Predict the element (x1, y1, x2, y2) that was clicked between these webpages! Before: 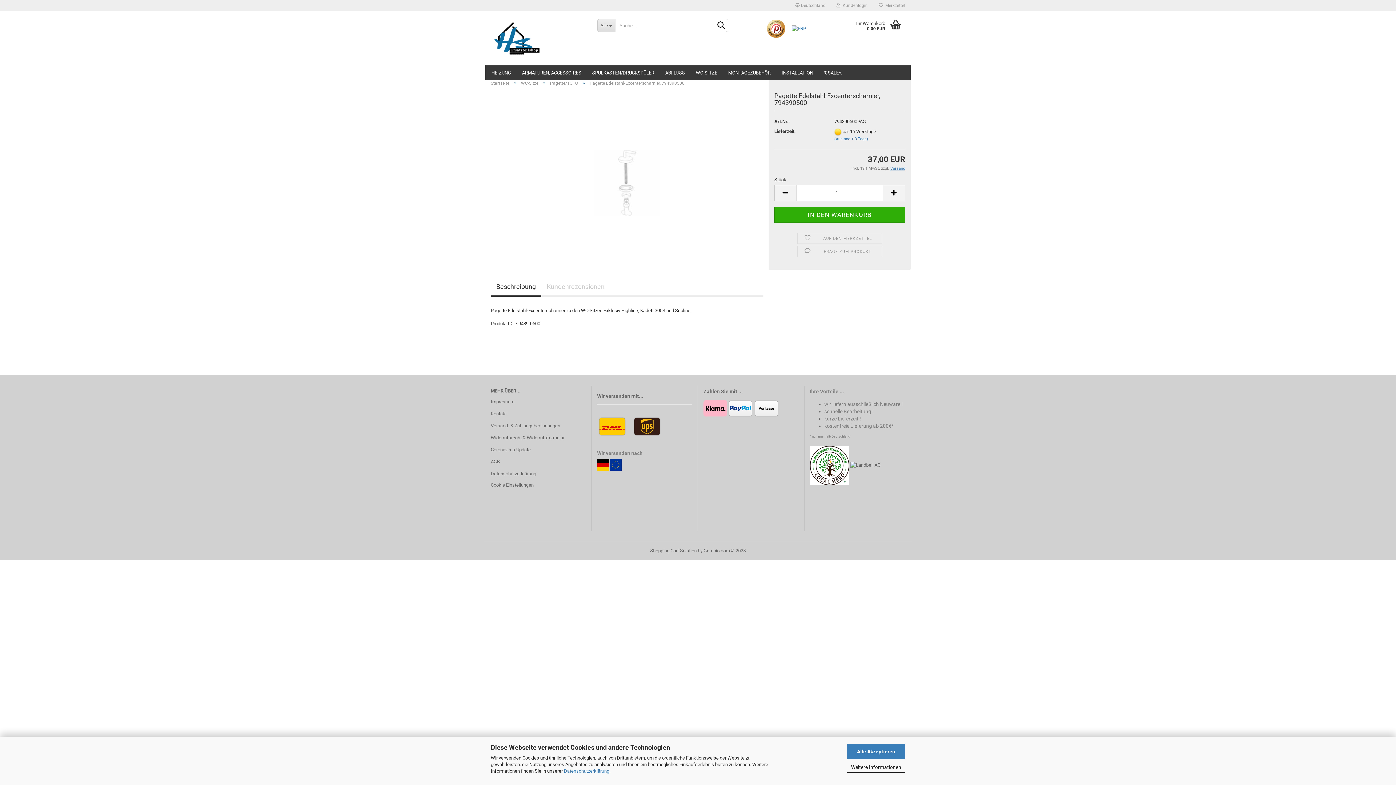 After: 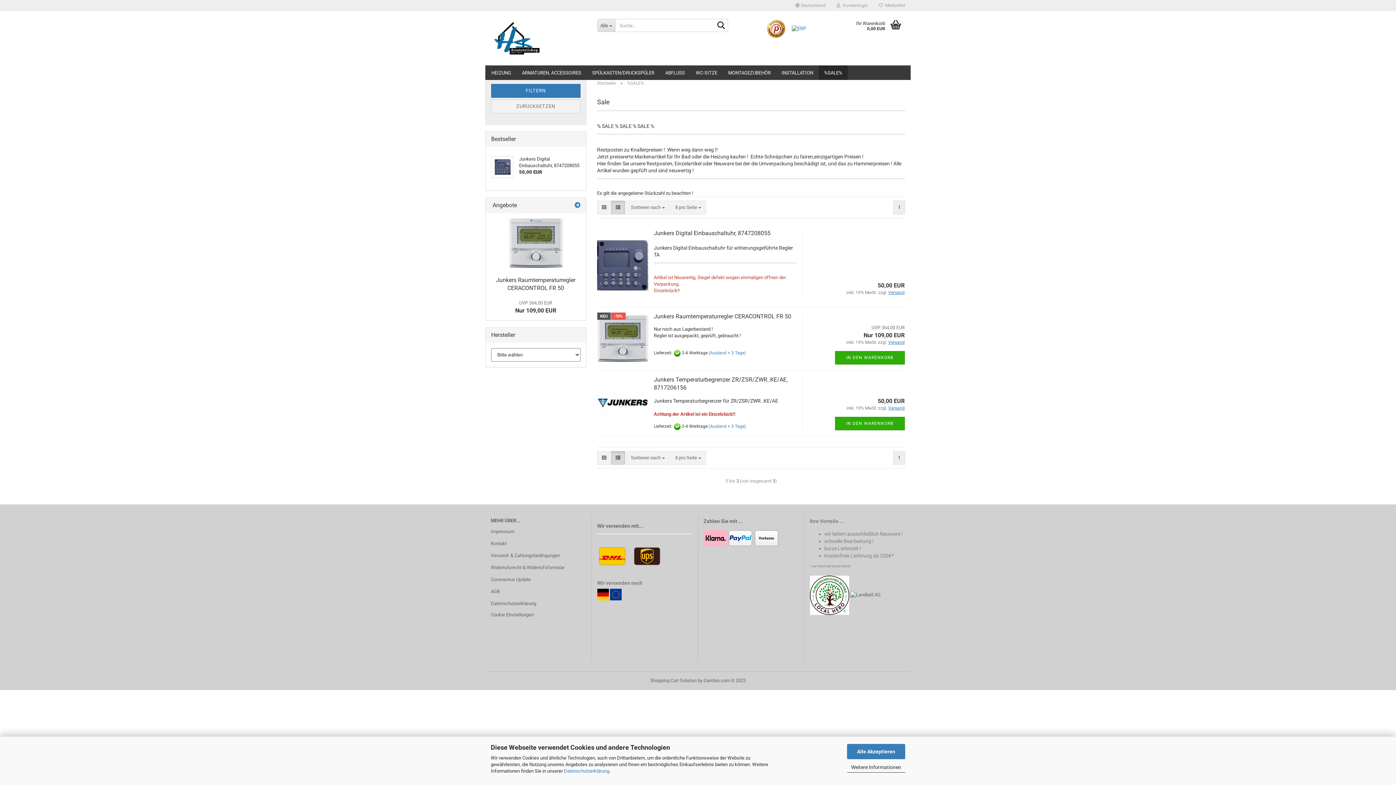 Action: label: %SALE% bbox: (818, 65, 848, 80)